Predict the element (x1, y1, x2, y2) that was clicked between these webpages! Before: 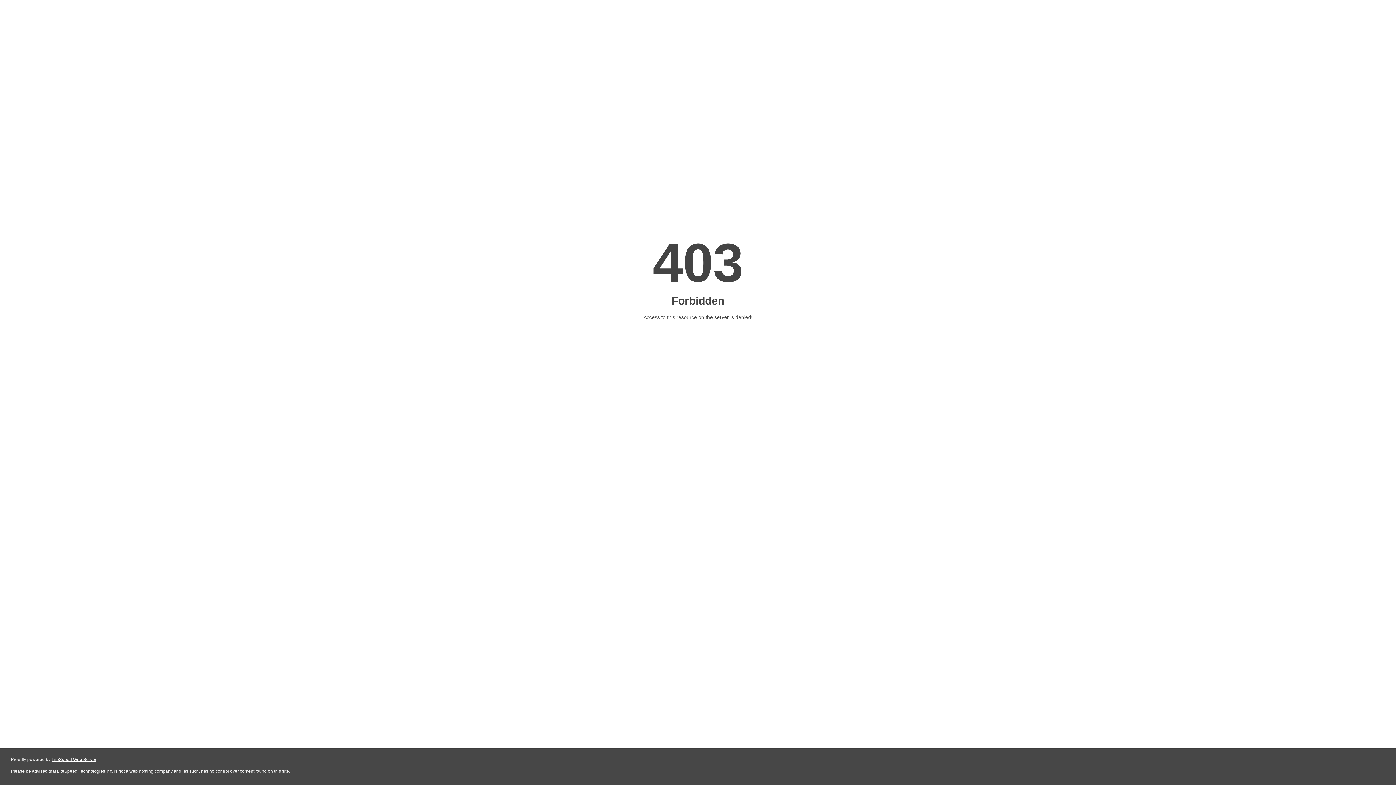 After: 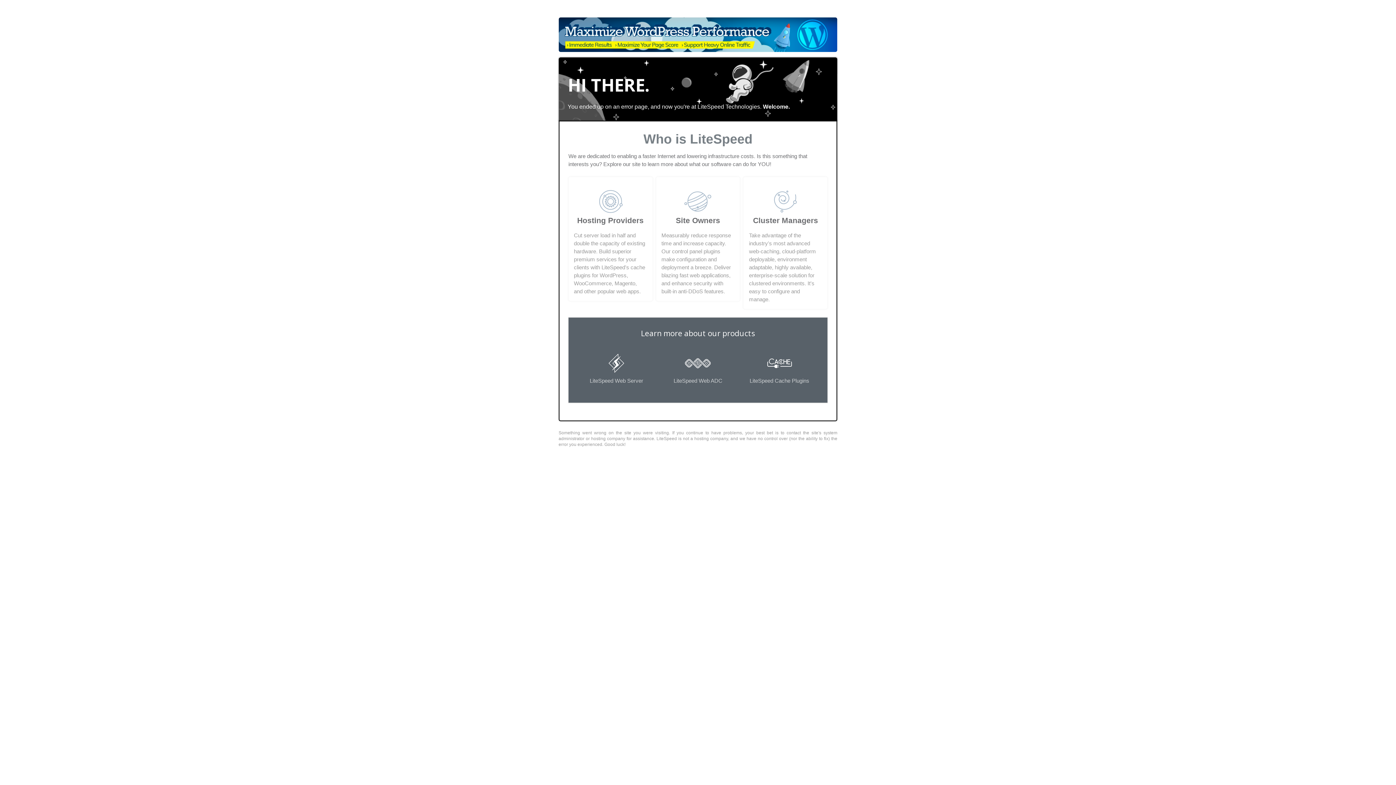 Action: bbox: (51, 757, 96, 762) label: LiteSpeed Web Server